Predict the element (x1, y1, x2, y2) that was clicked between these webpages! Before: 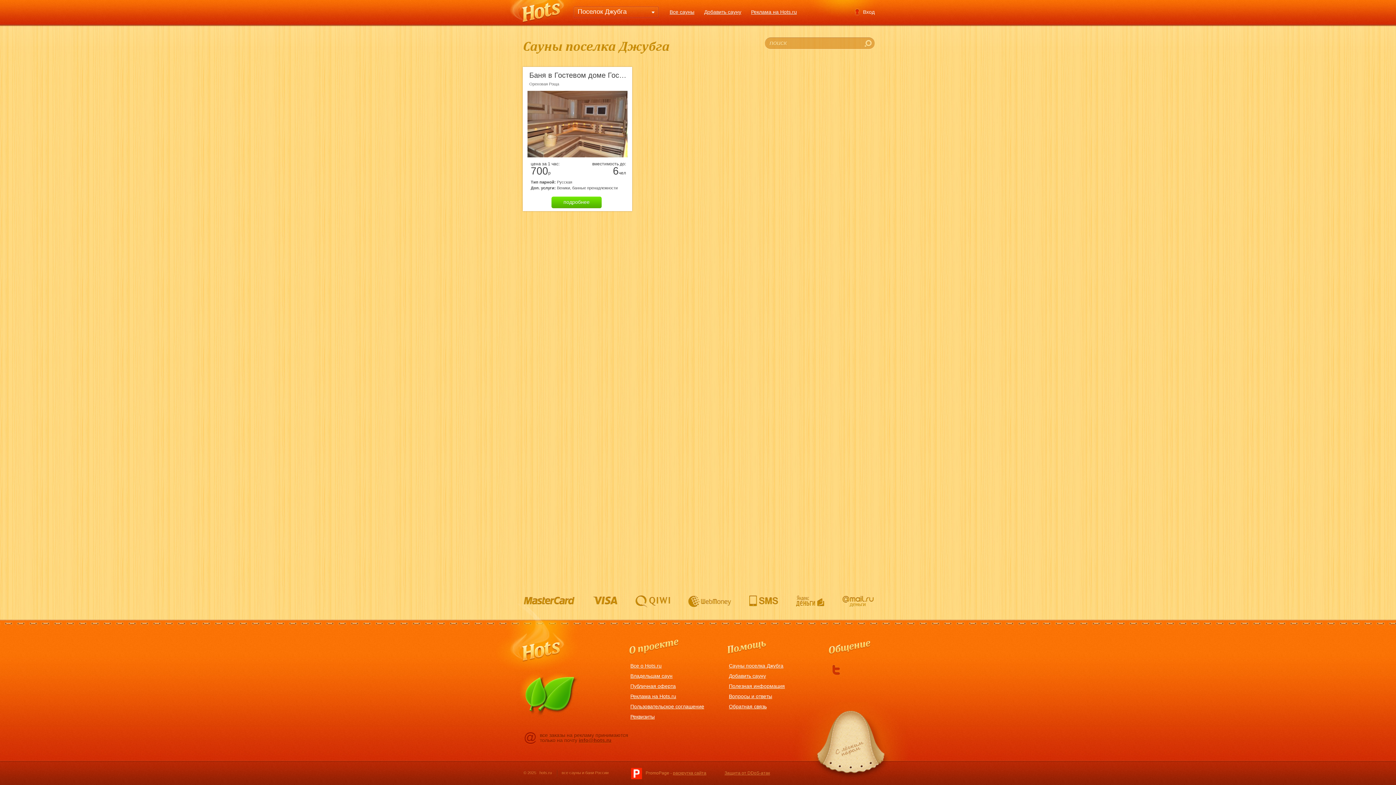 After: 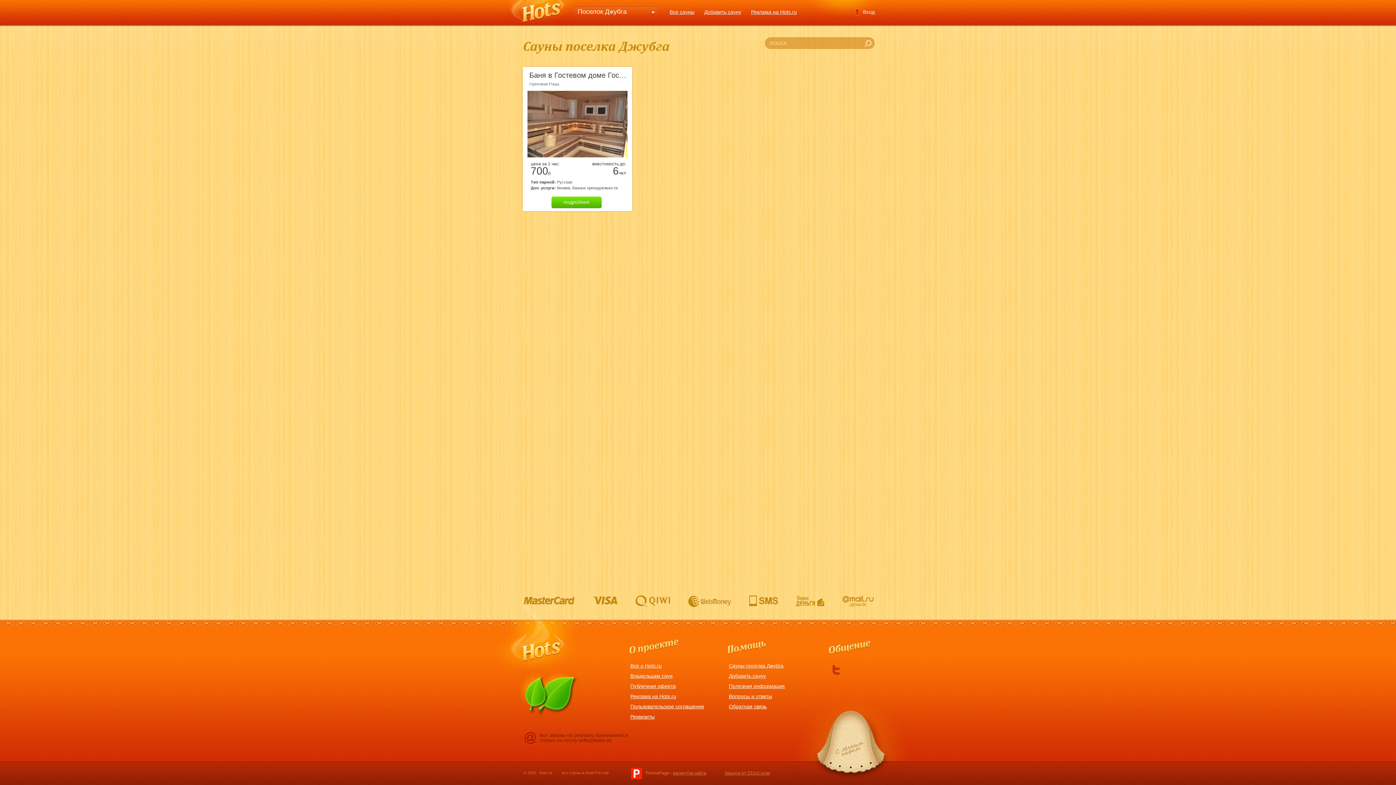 Action: label: info@hots.ru bbox: (578, 737, 611, 743)